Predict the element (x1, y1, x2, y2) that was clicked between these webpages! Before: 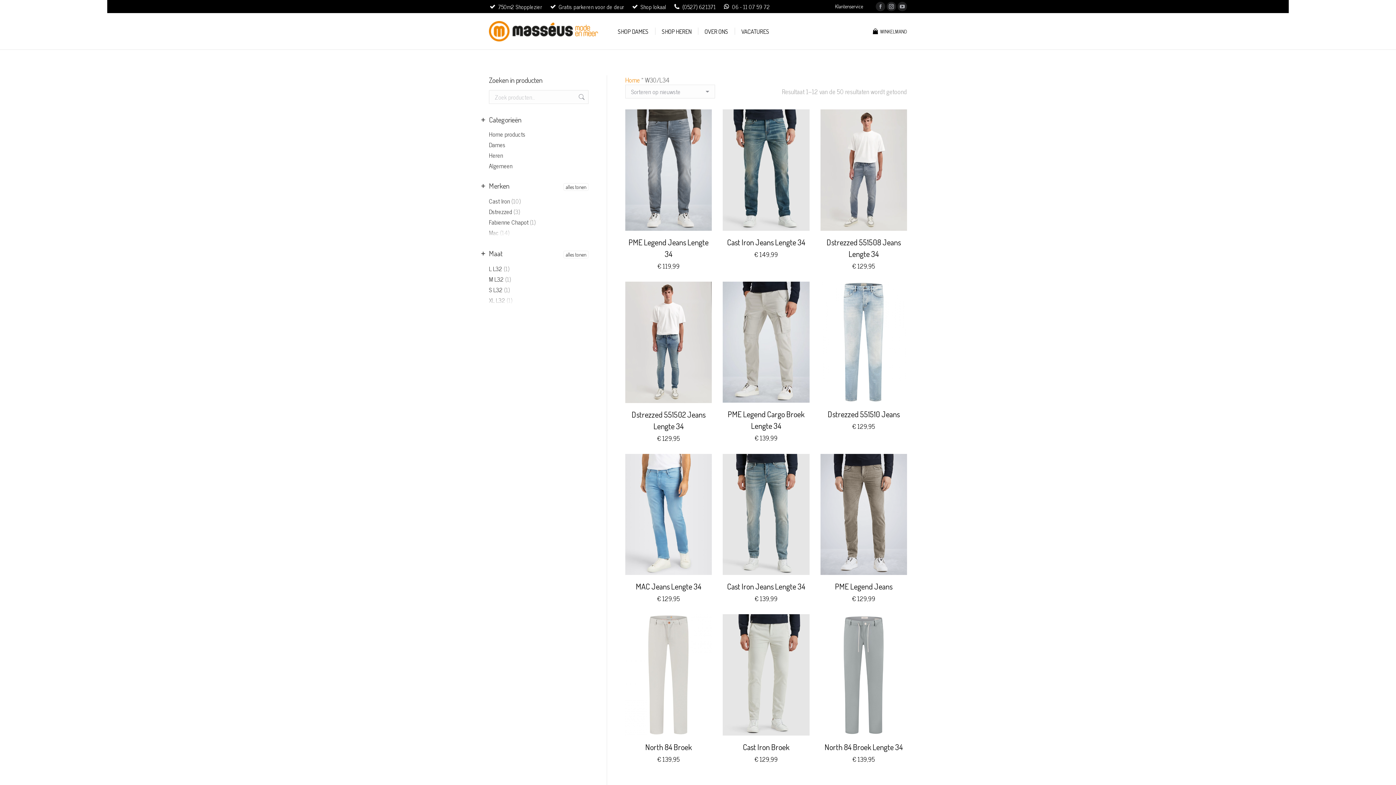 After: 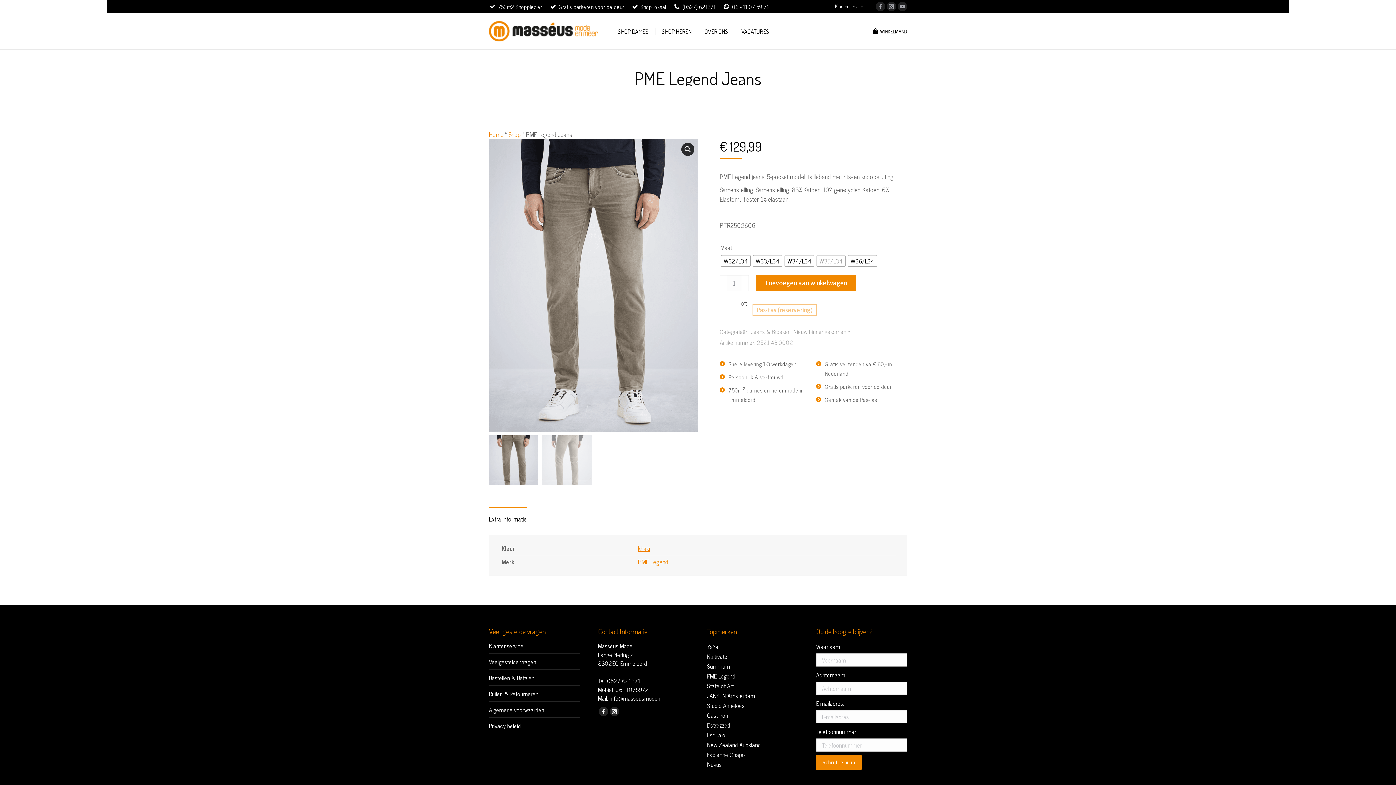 Action: bbox: (820, 454, 907, 575)